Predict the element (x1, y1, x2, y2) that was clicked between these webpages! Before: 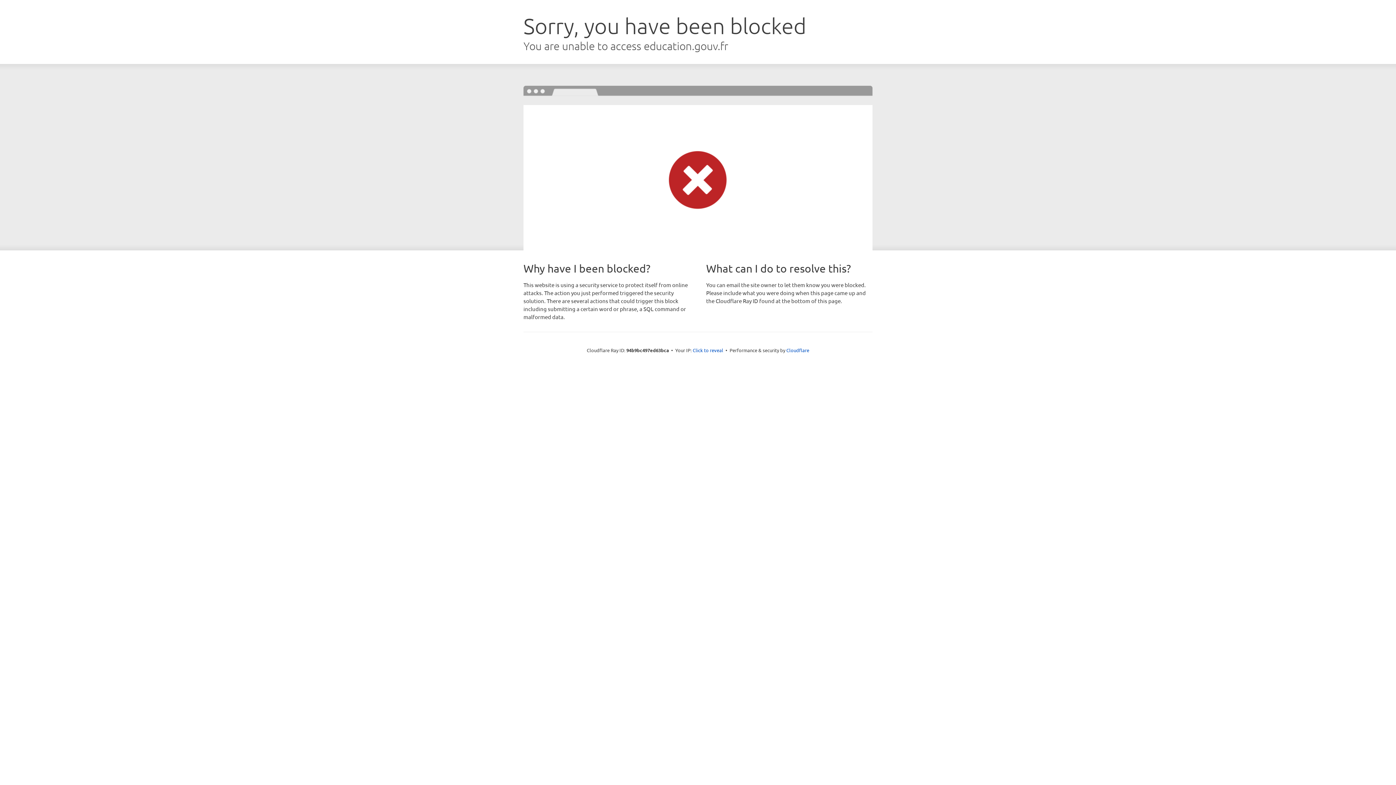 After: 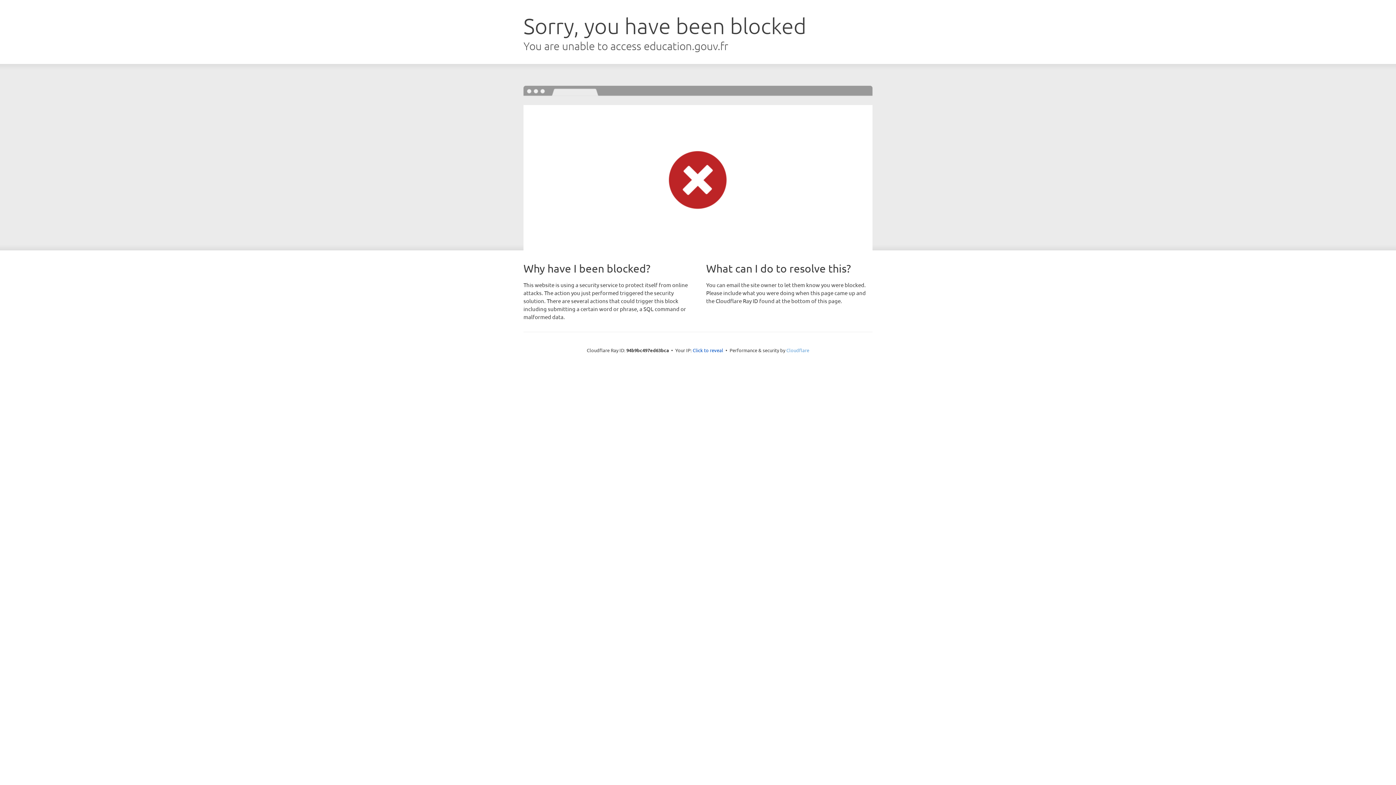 Action: label: Cloudflare bbox: (786, 347, 809, 353)